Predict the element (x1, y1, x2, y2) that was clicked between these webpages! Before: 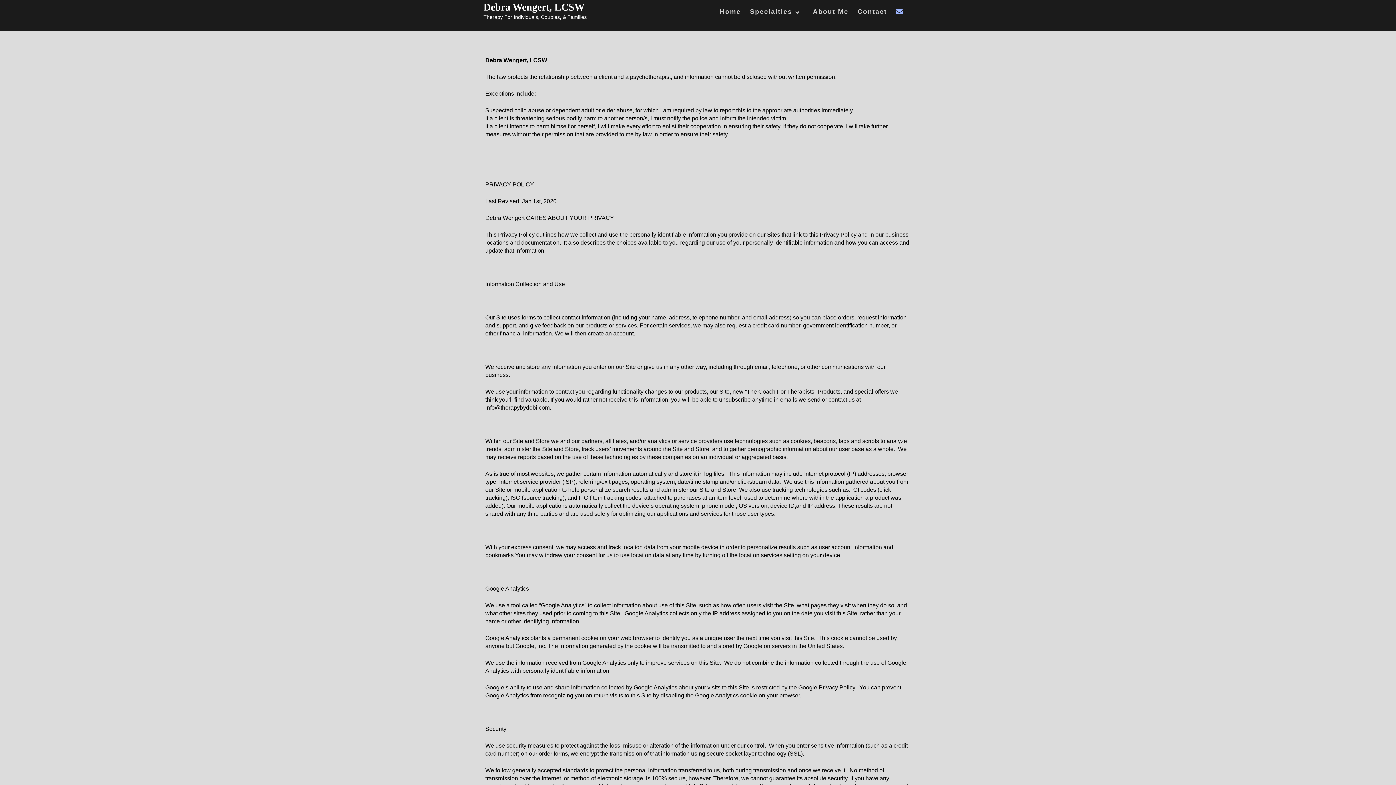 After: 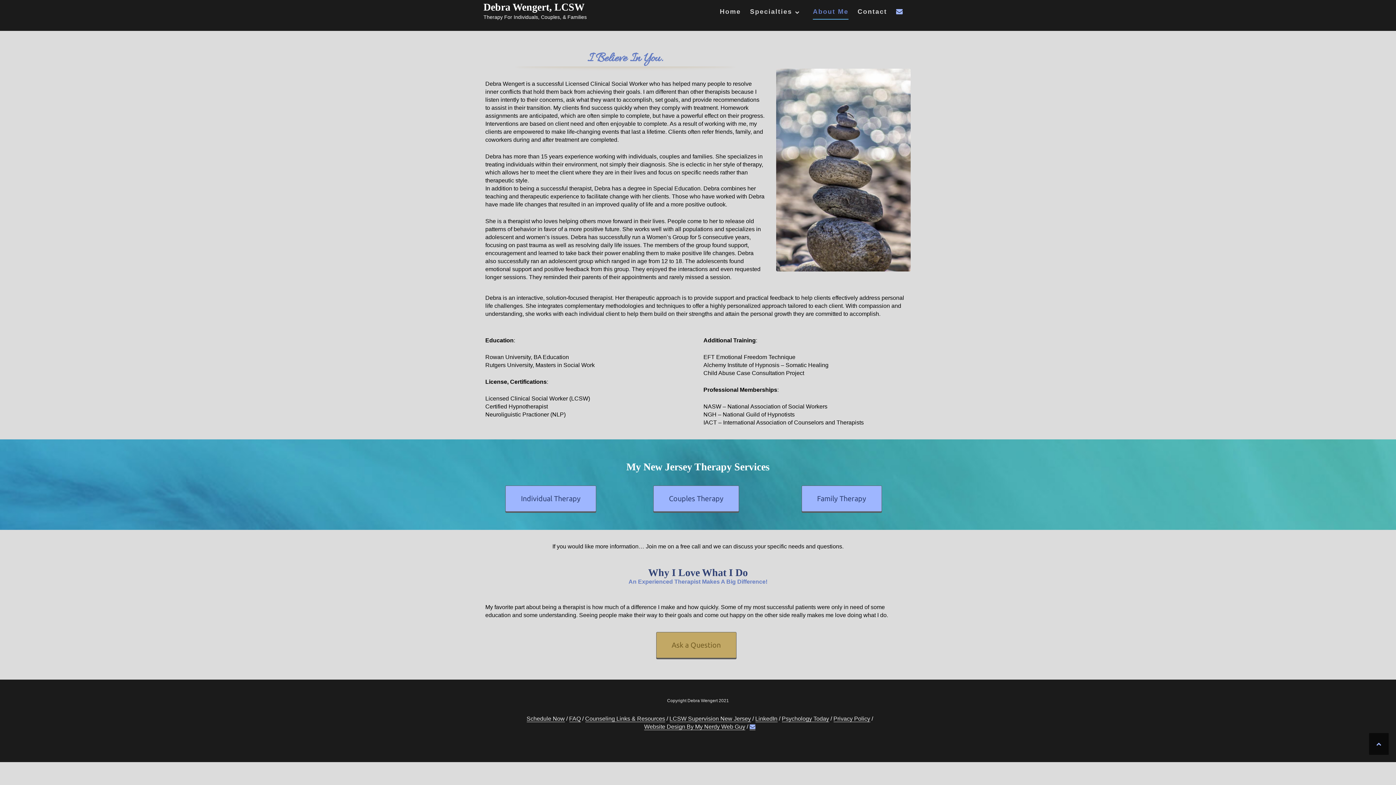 Action: bbox: (813, 7, 848, 18) label: About Me